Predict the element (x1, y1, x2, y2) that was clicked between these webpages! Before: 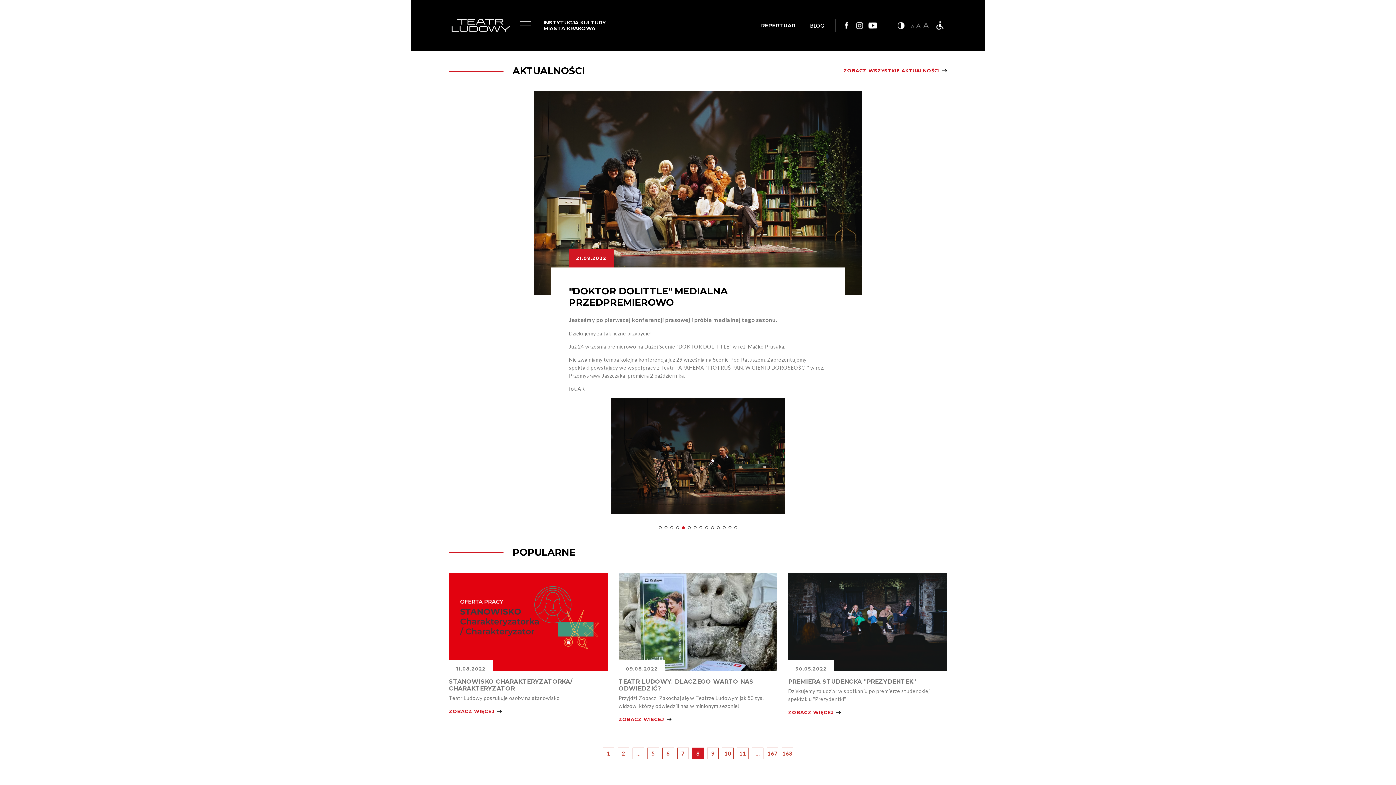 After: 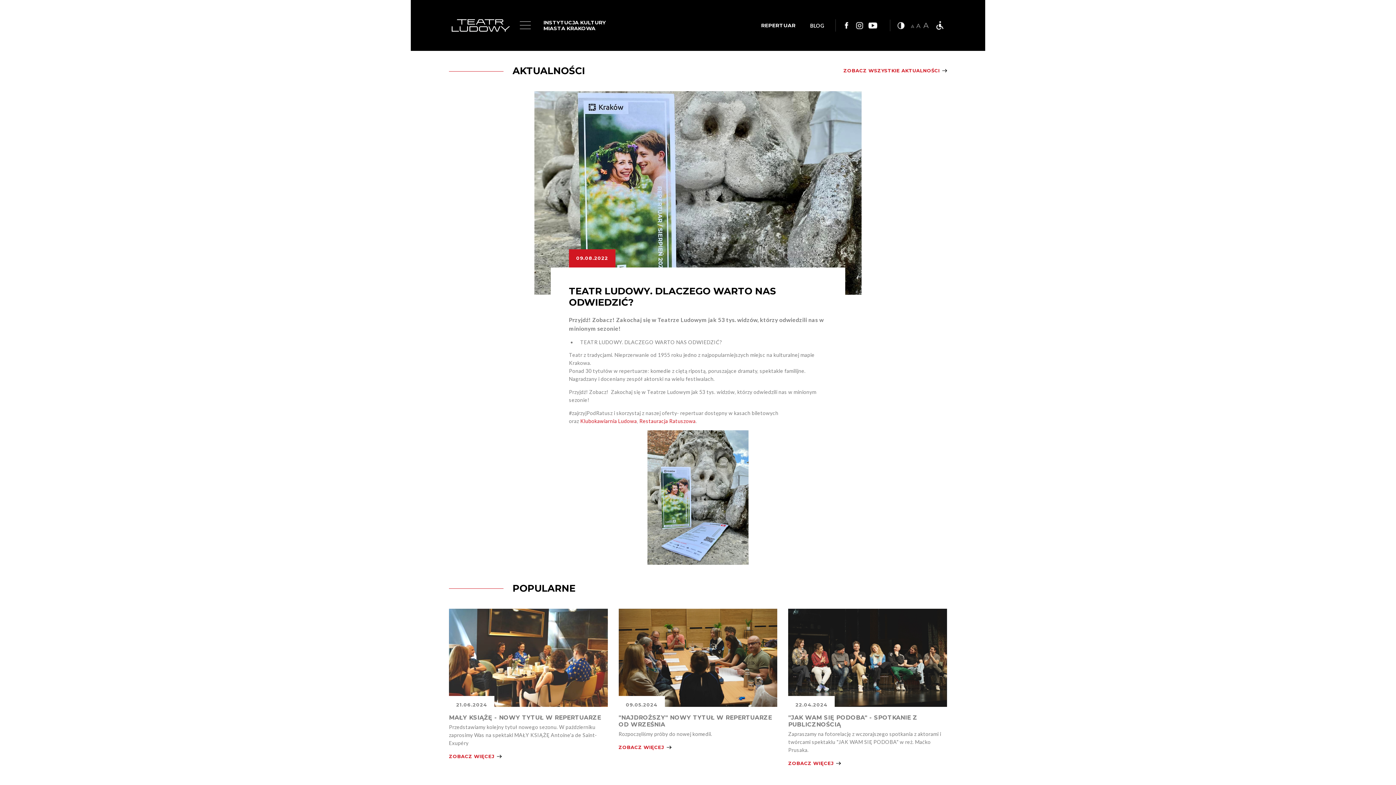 Action: bbox: (618, 717, 671, 722) label: ZOBACZ WIĘCEJ